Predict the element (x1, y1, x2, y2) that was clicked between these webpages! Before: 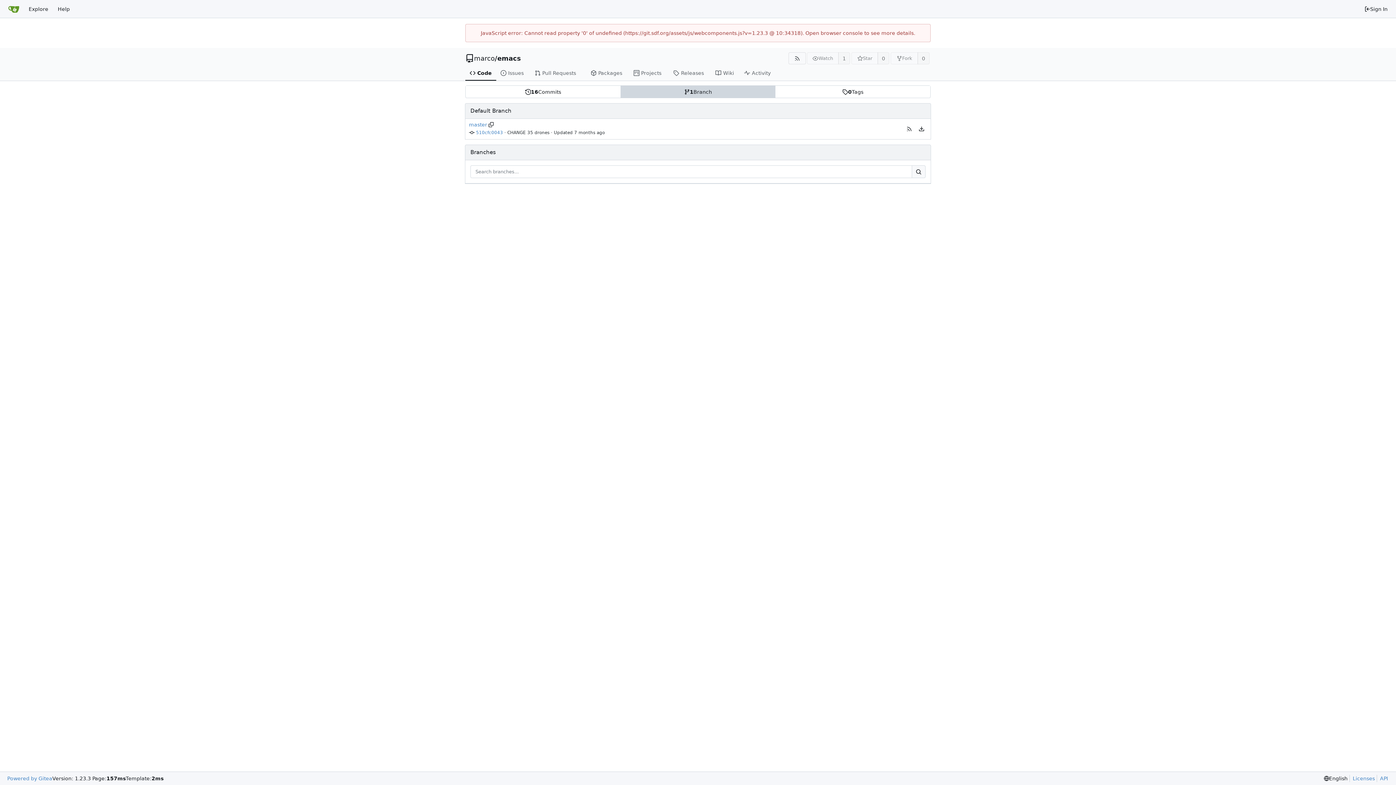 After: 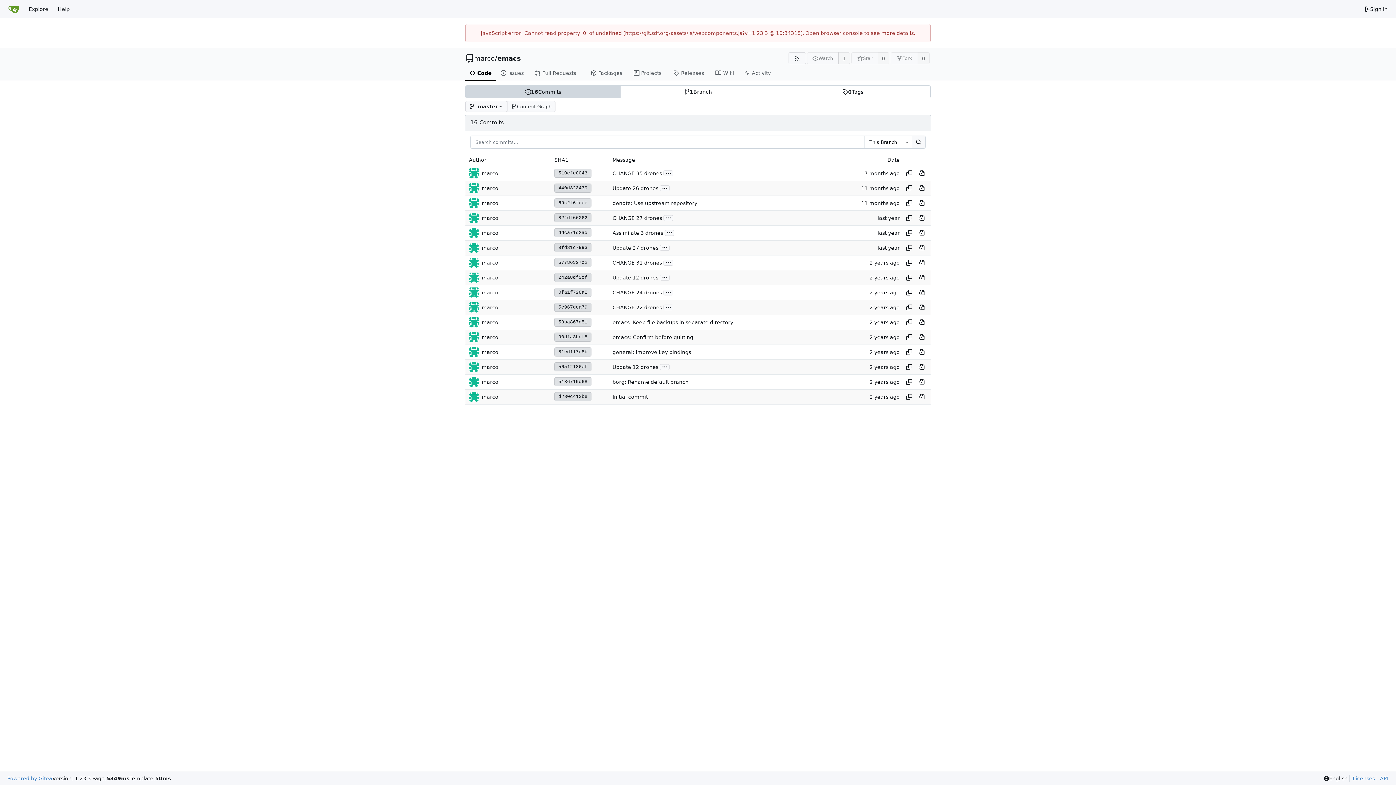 Action: bbox: (465, 85, 620, 97) label: 16
Commits